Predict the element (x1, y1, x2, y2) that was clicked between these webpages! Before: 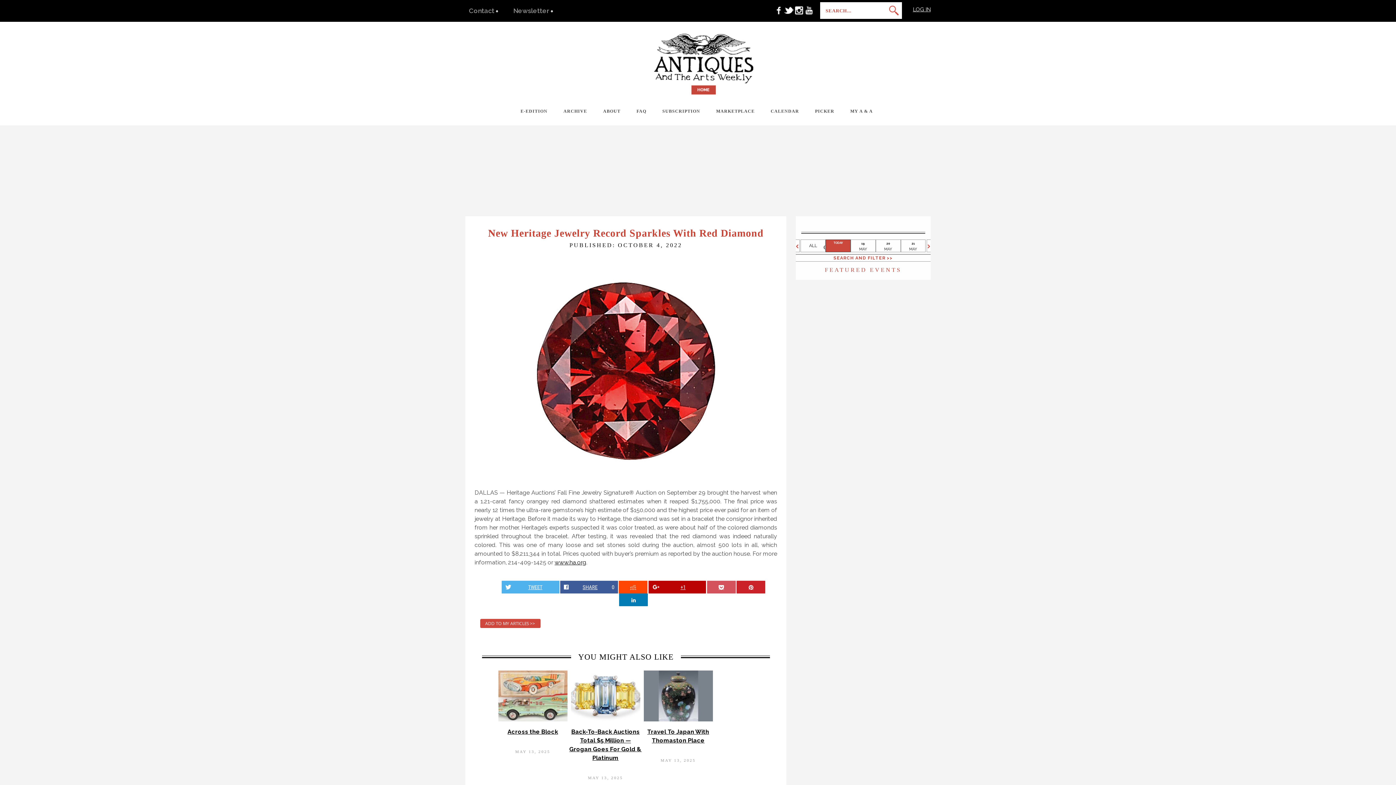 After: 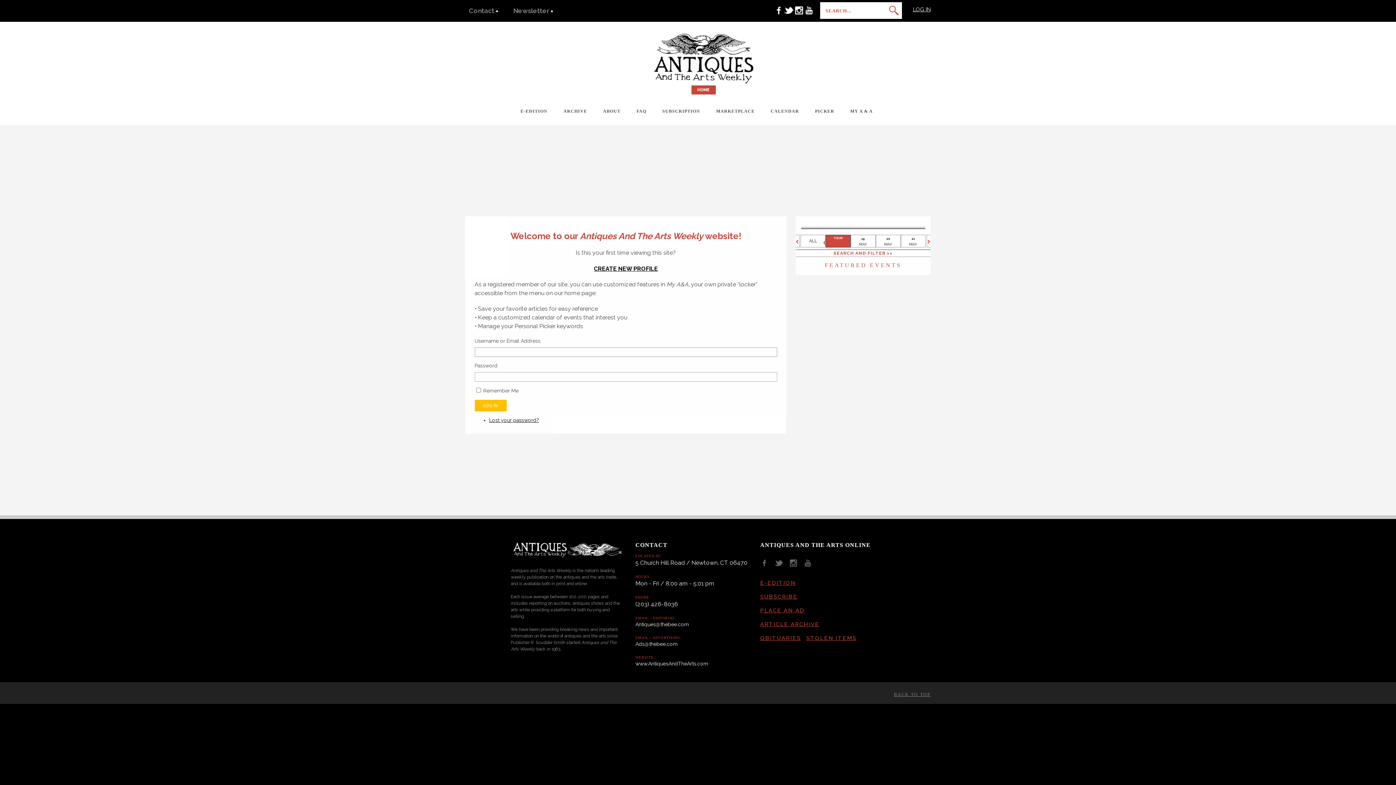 Action: bbox: (902, 6, 930, 12) label: LOG IN